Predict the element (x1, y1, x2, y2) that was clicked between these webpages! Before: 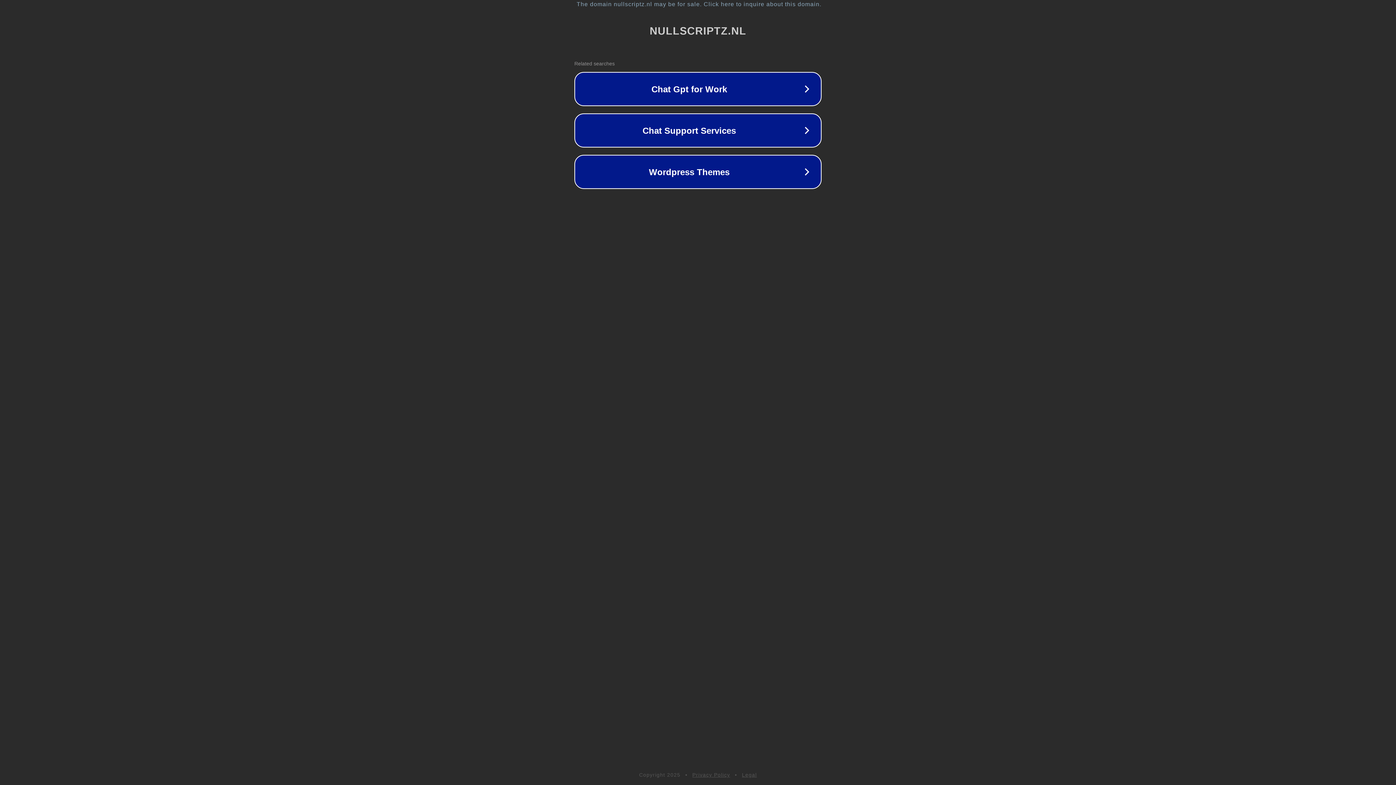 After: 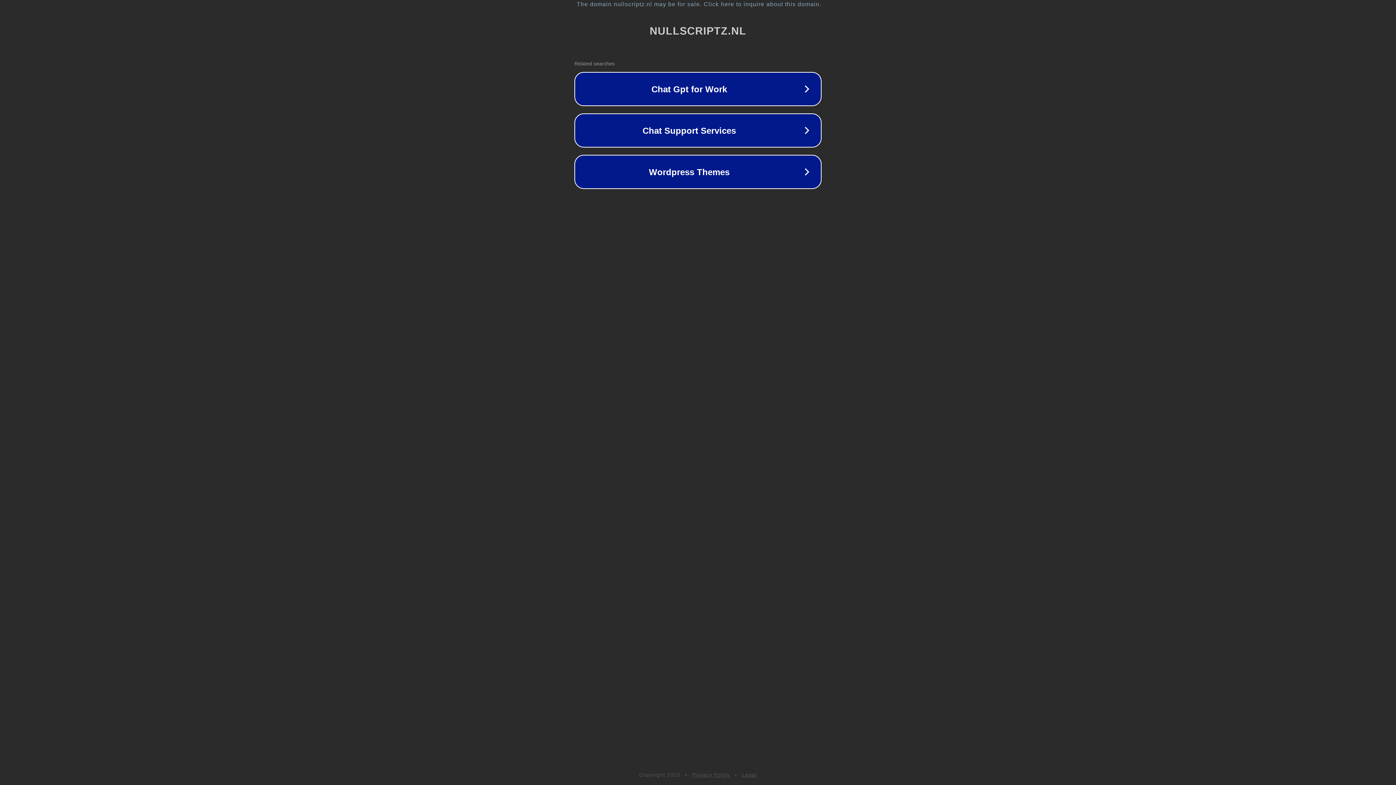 Action: label: Privacy Policy bbox: (692, 772, 730, 778)